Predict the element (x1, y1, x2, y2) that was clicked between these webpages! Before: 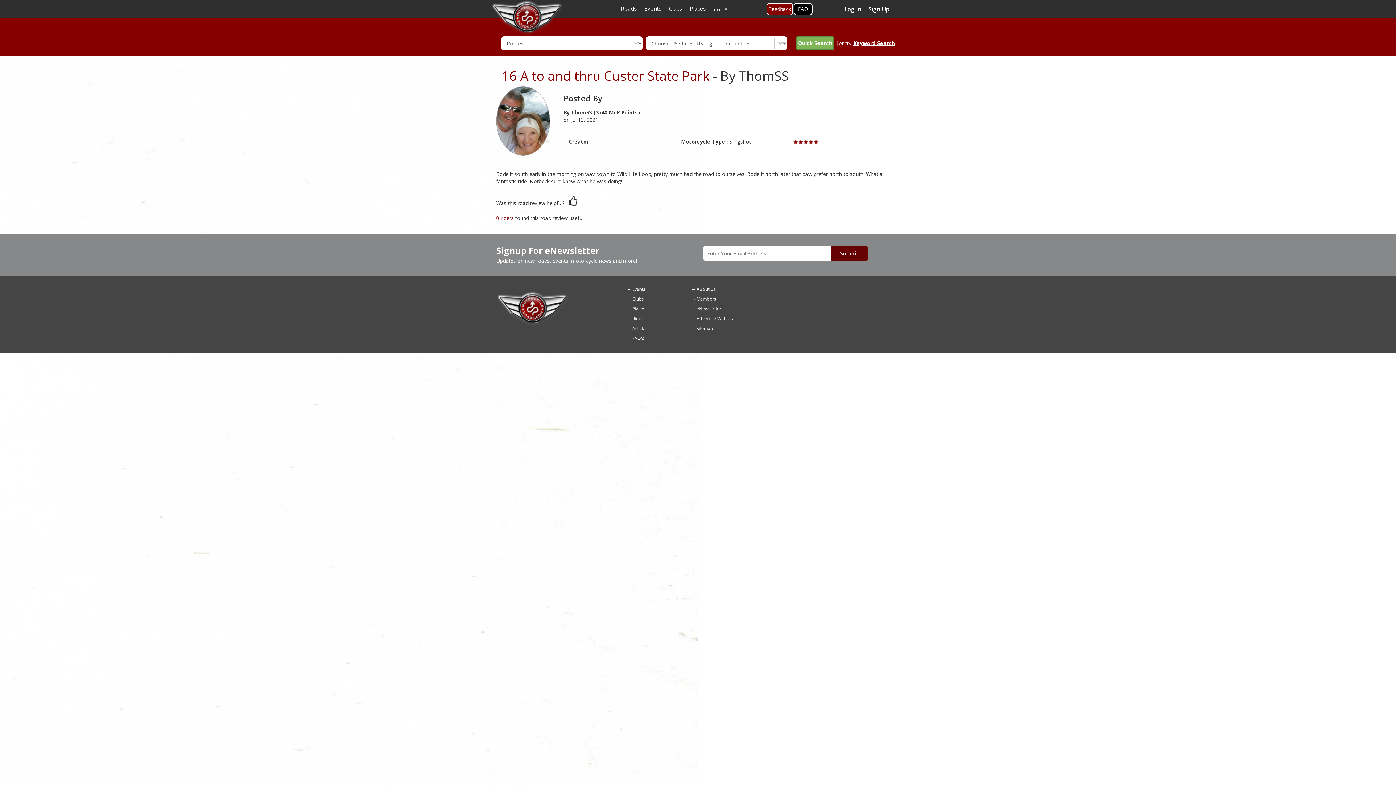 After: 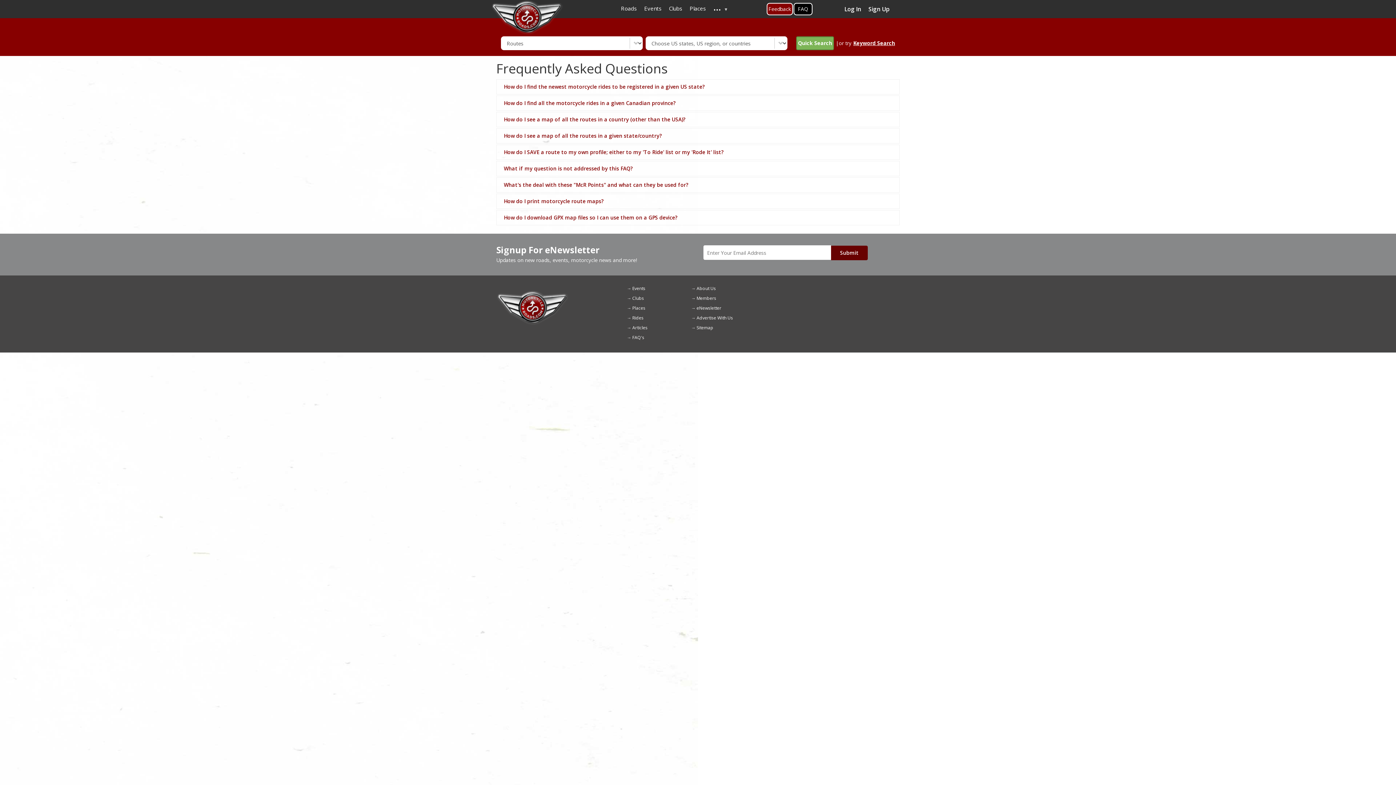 Action: bbox: (627, 335, 689, 341) label: FAQ's